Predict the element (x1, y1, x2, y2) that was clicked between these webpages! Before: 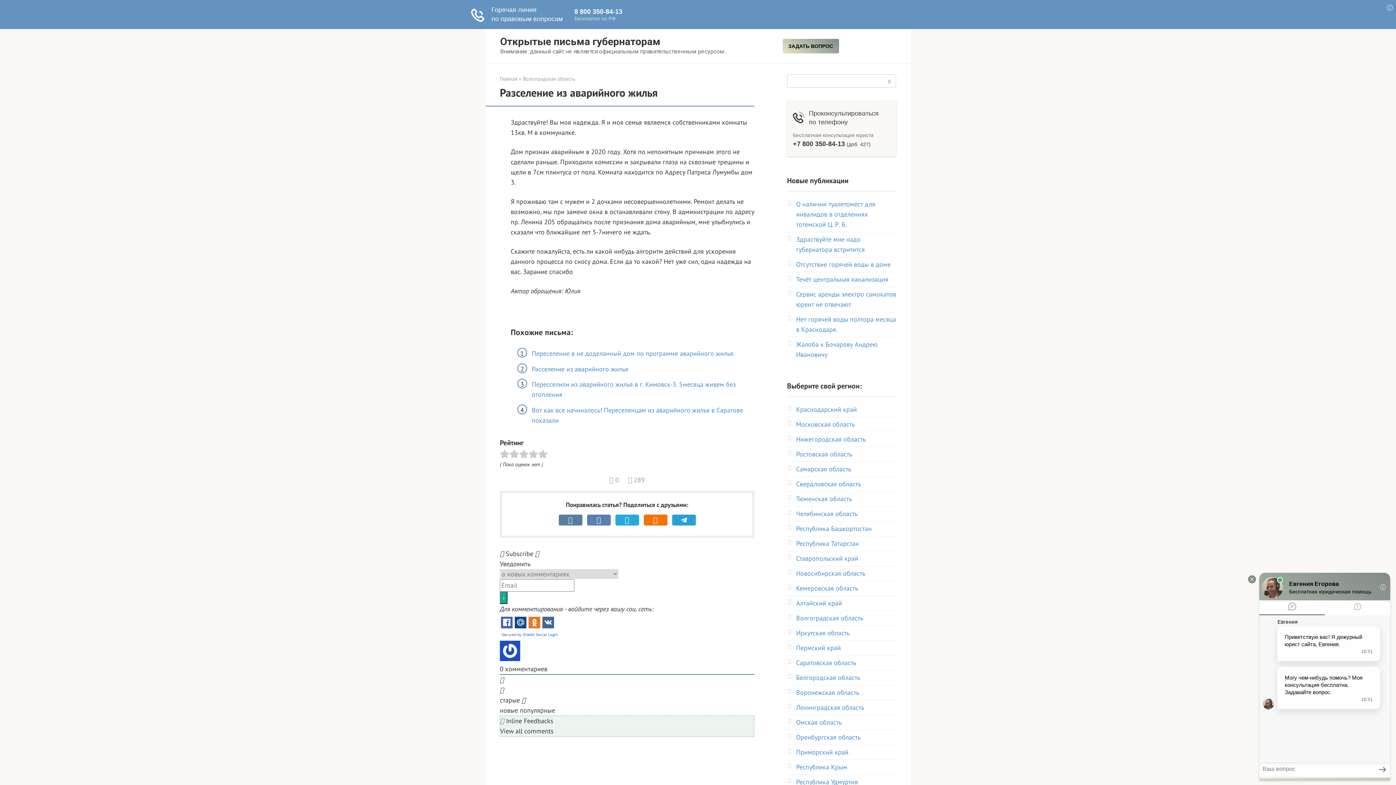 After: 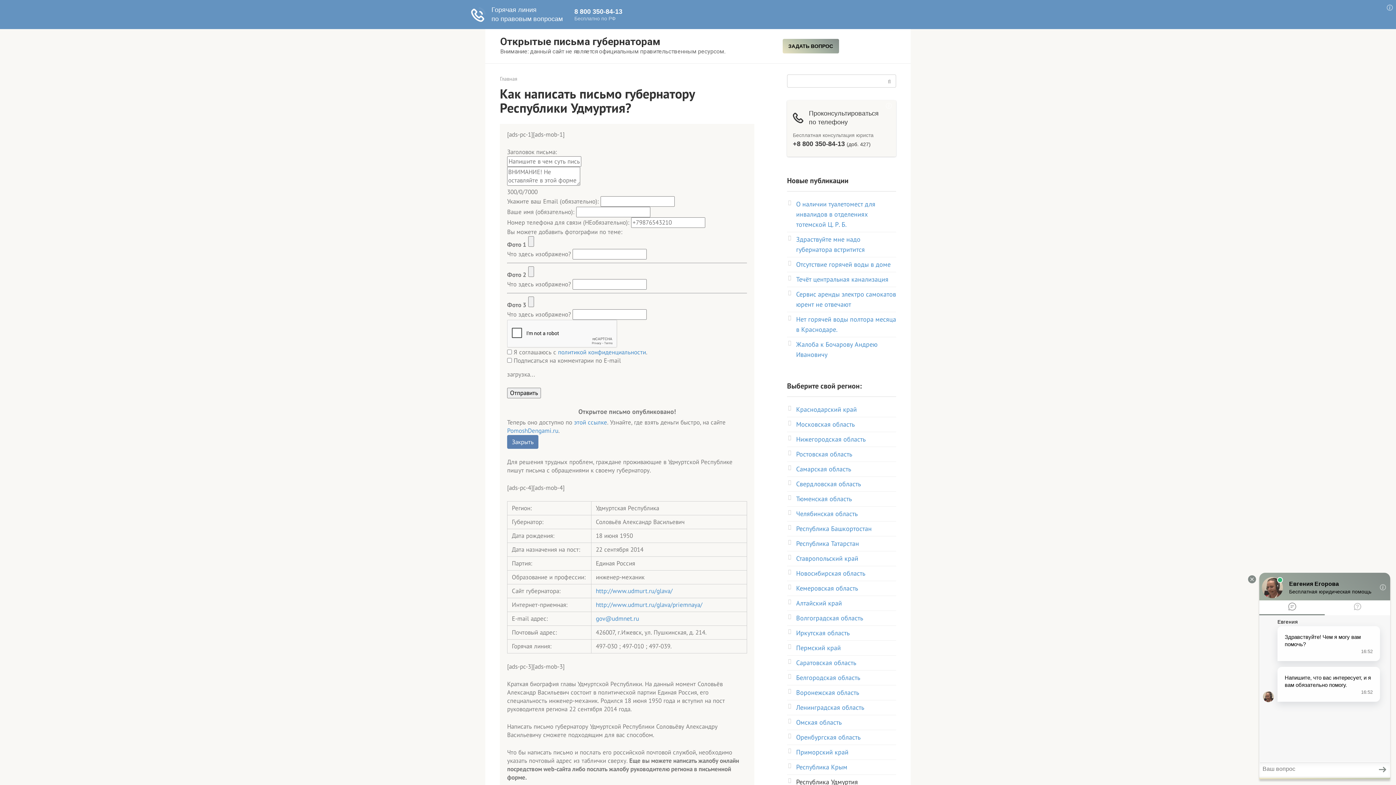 Action: label: Республика Удмуртия bbox: (796, 778, 858, 786)